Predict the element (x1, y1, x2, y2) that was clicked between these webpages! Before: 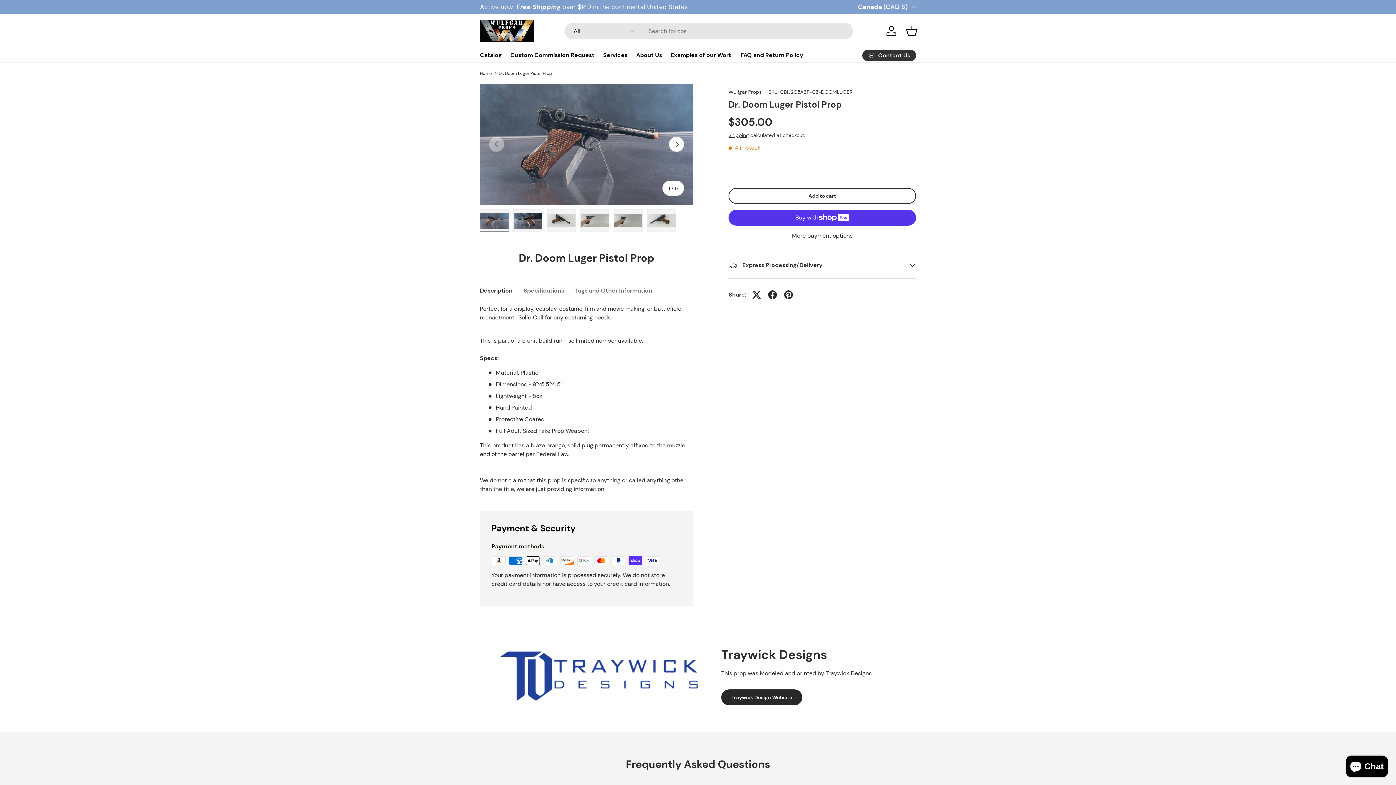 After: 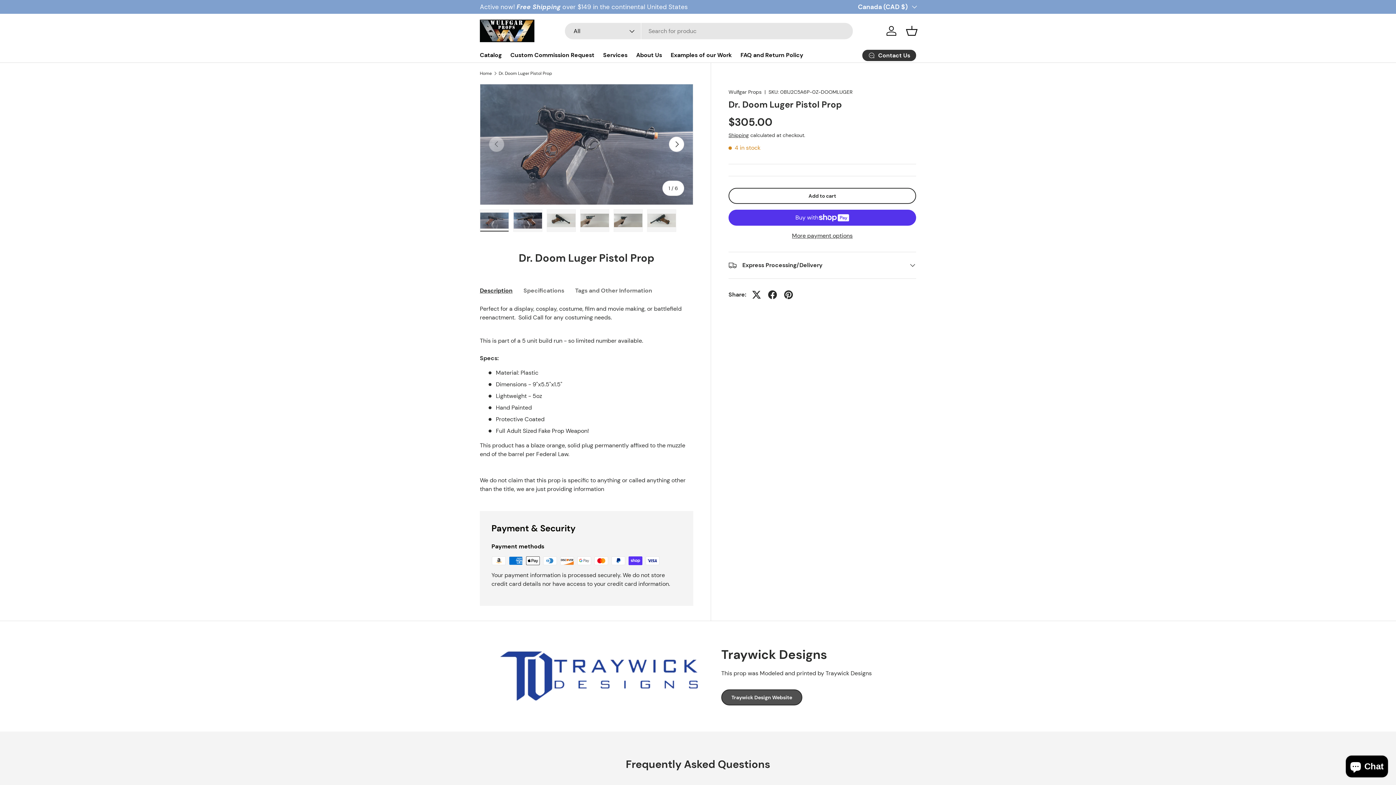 Action: bbox: (721, 689, 802, 705) label: Traywick Design Website